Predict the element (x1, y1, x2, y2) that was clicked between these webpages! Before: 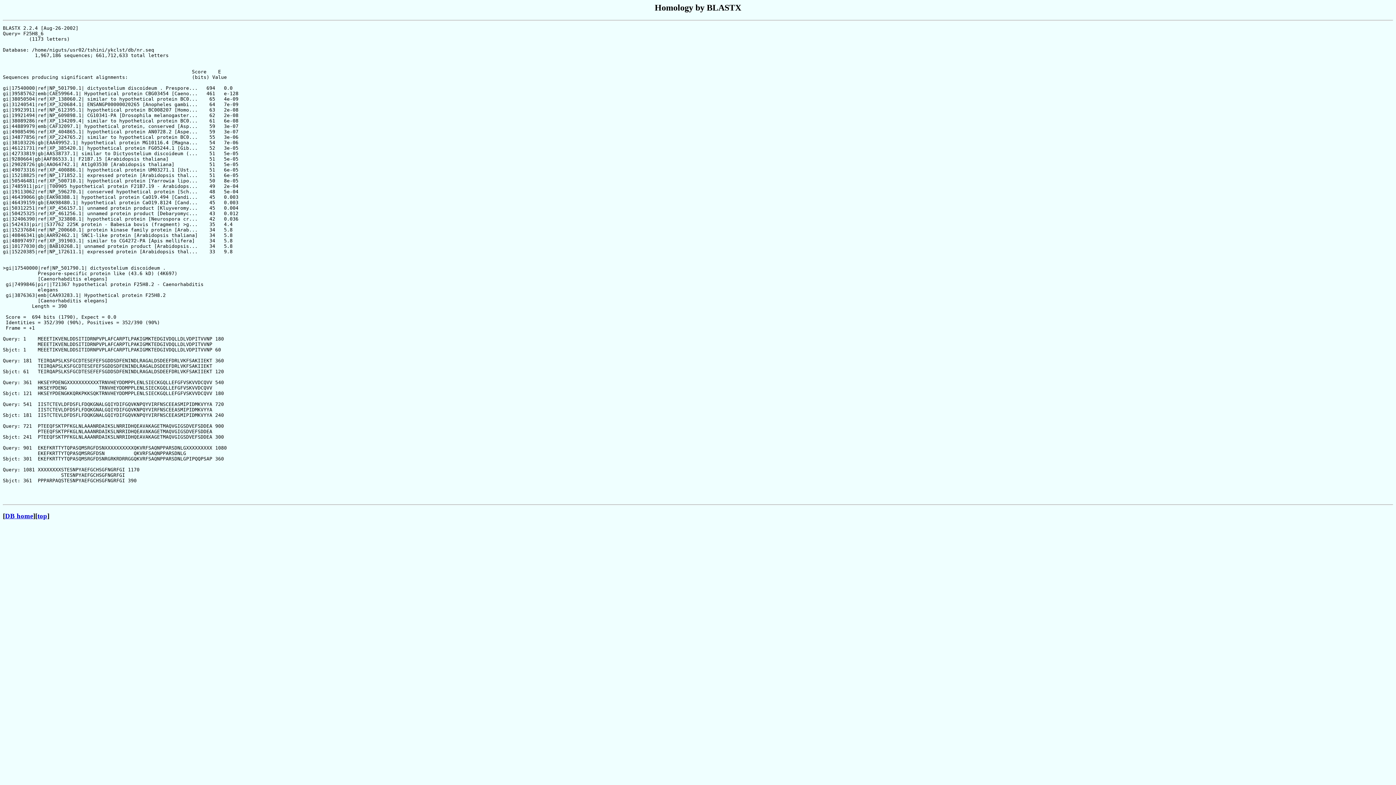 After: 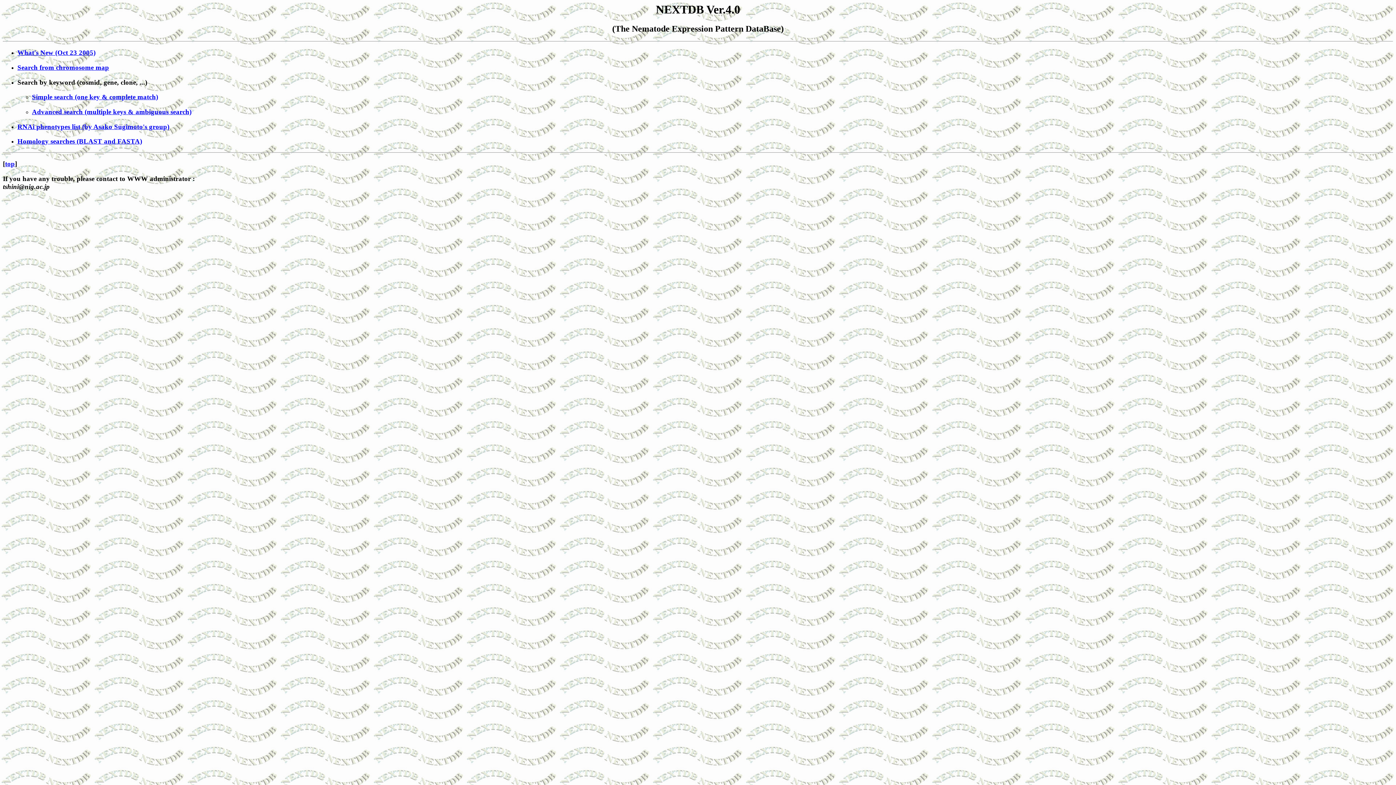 Action: label: DB home bbox: (5, 512, 33, 519)